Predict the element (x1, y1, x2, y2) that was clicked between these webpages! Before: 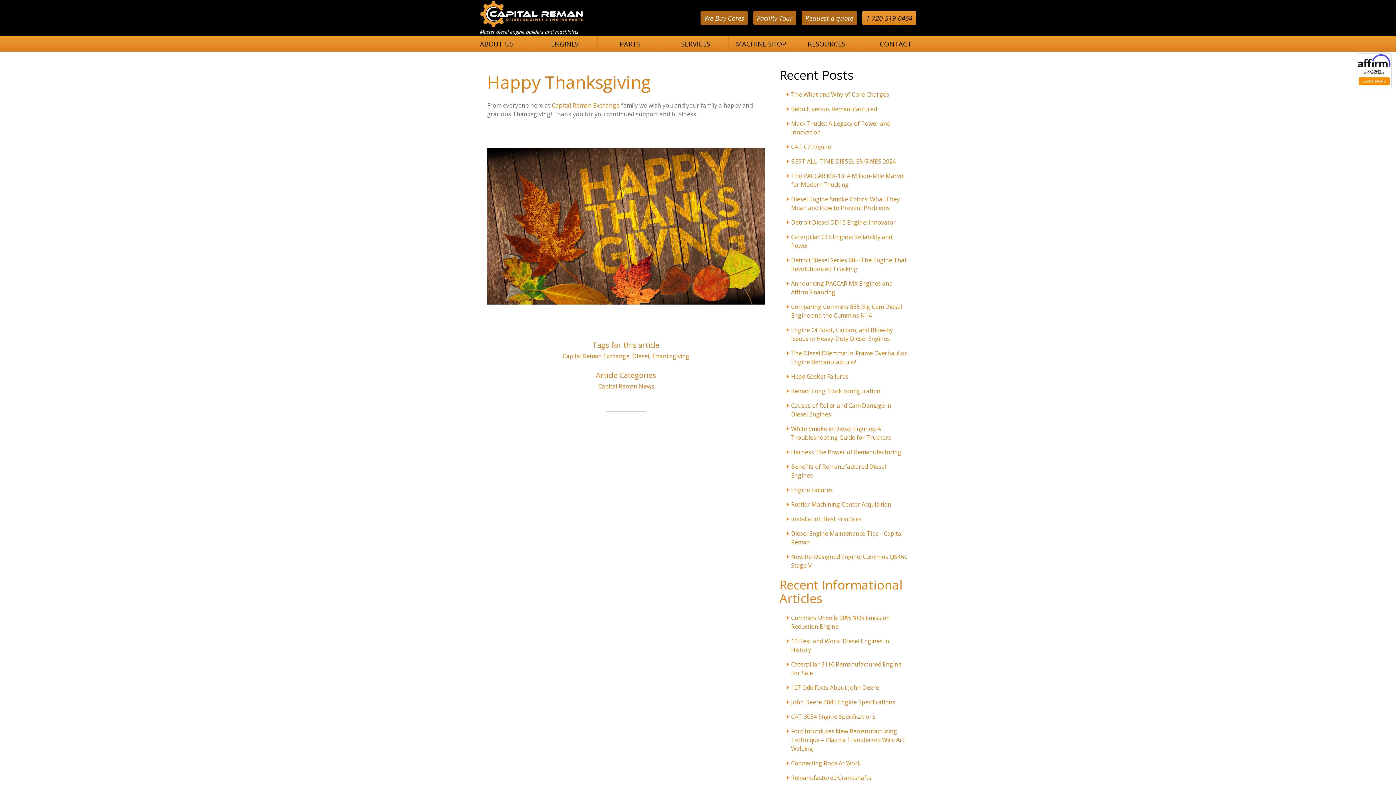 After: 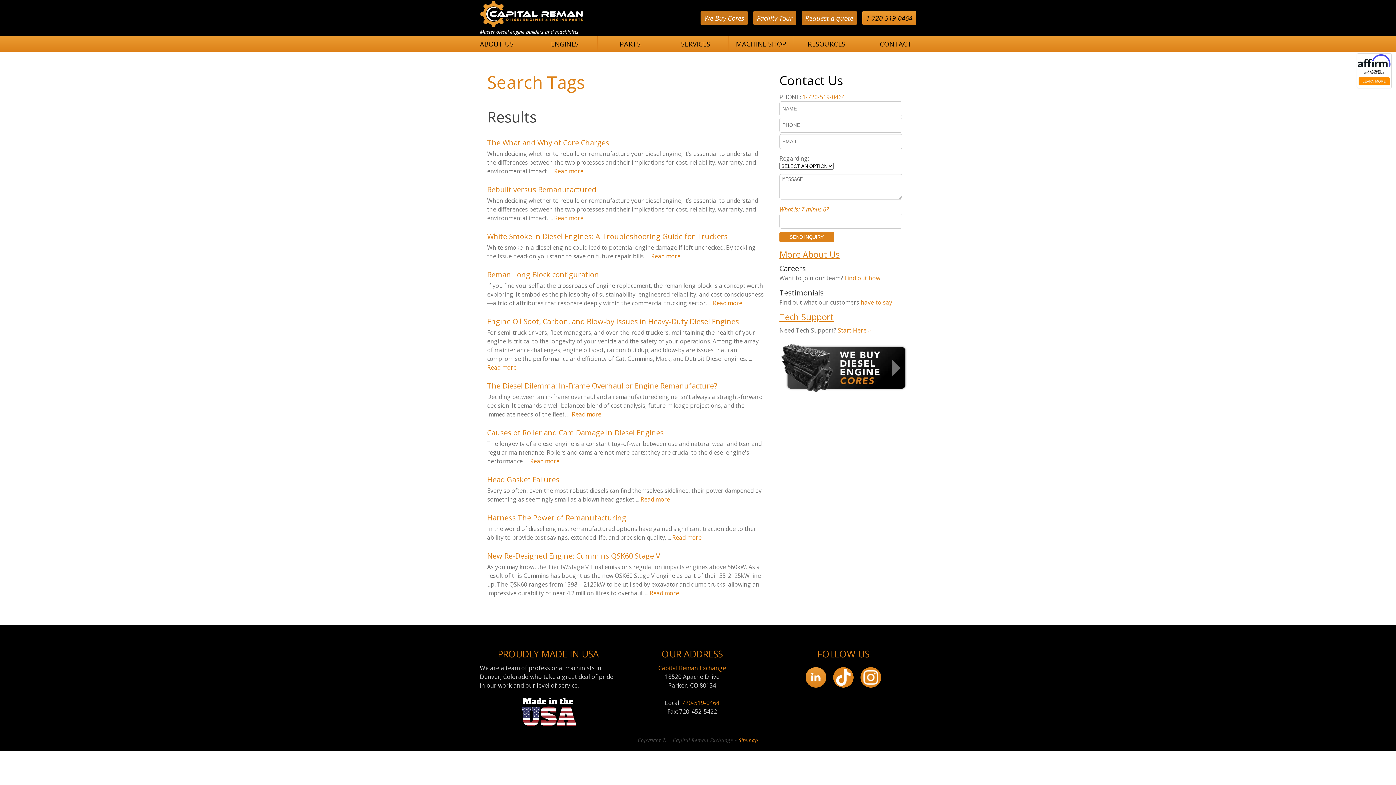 Action: bbox: (632, 352, 649, 360) label: Diesel